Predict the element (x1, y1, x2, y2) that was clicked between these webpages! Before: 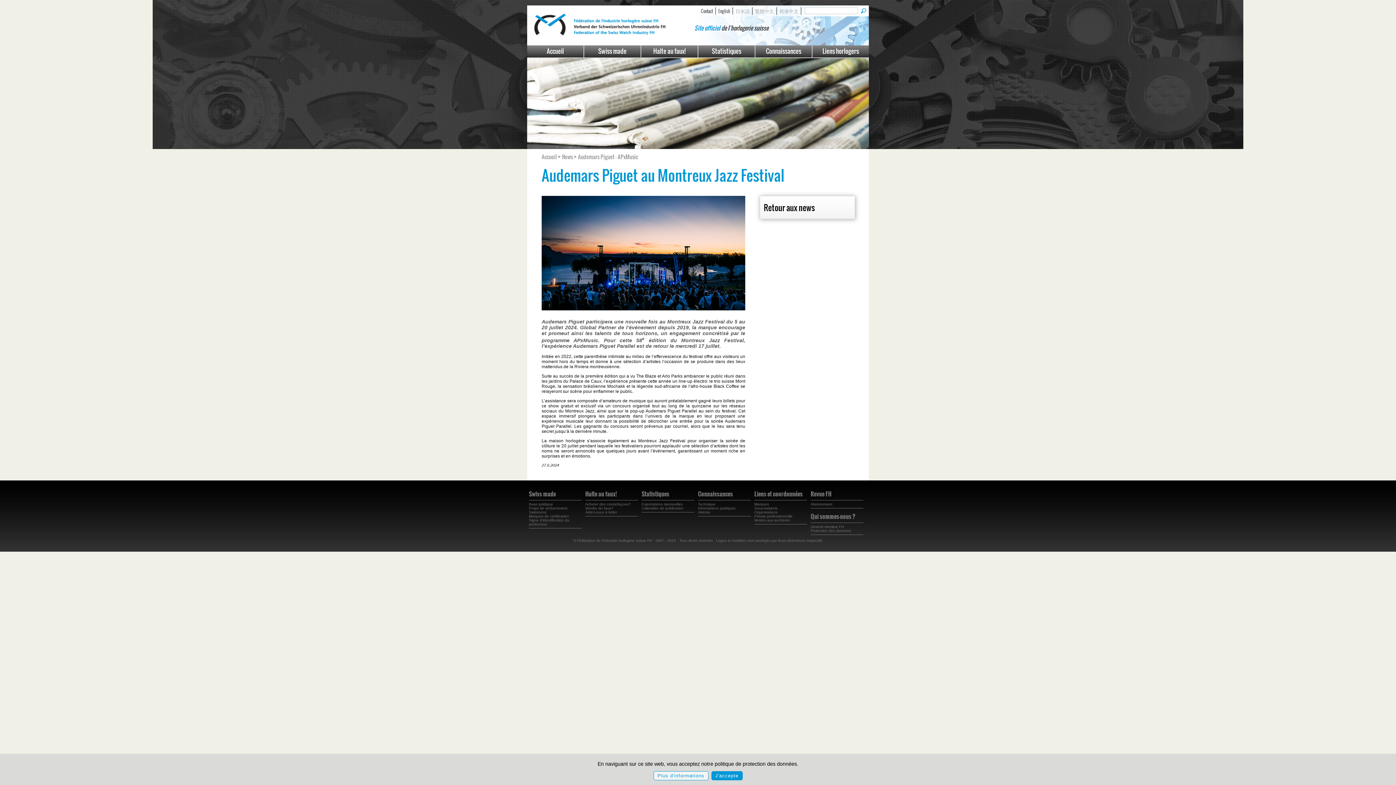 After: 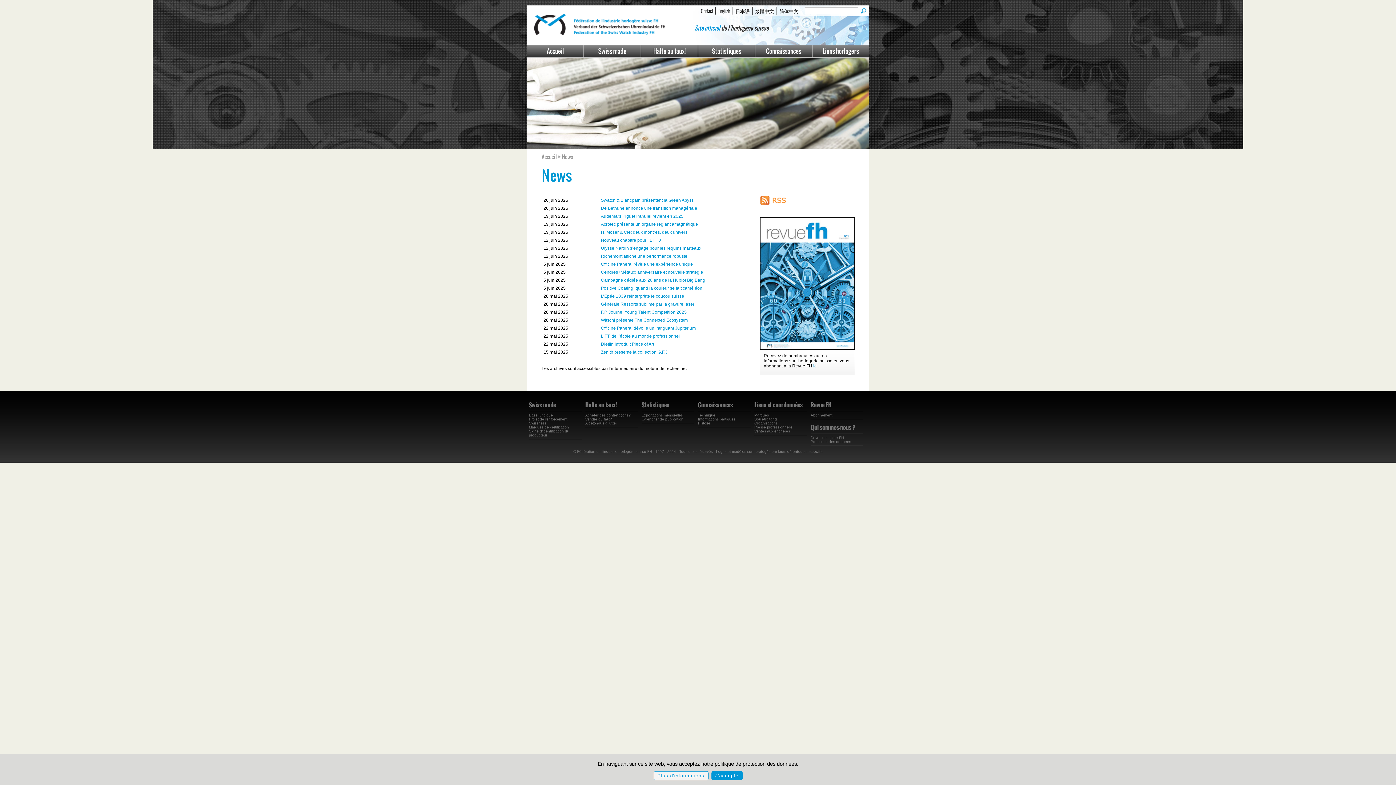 Action: bbox: (764, 201, 814, 213) label: Retour aux news